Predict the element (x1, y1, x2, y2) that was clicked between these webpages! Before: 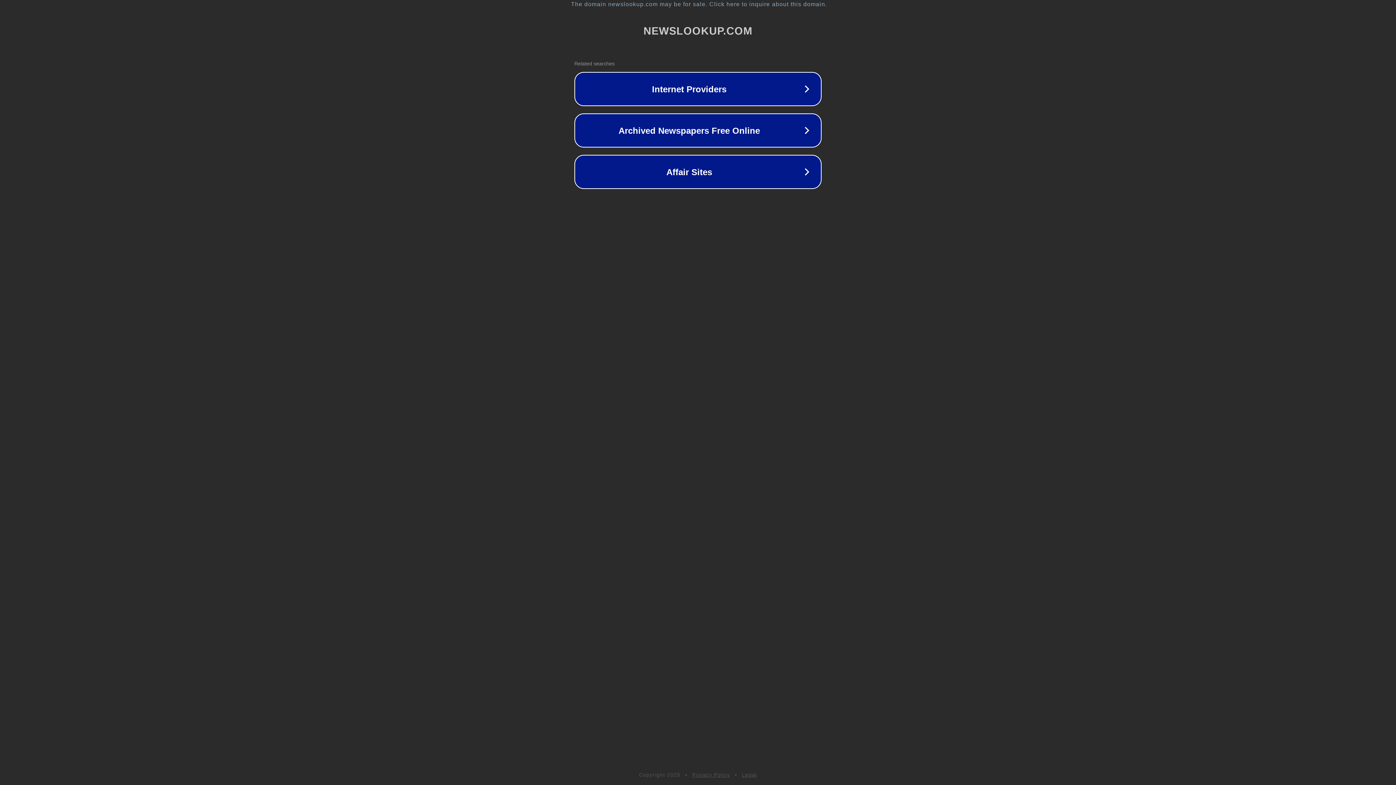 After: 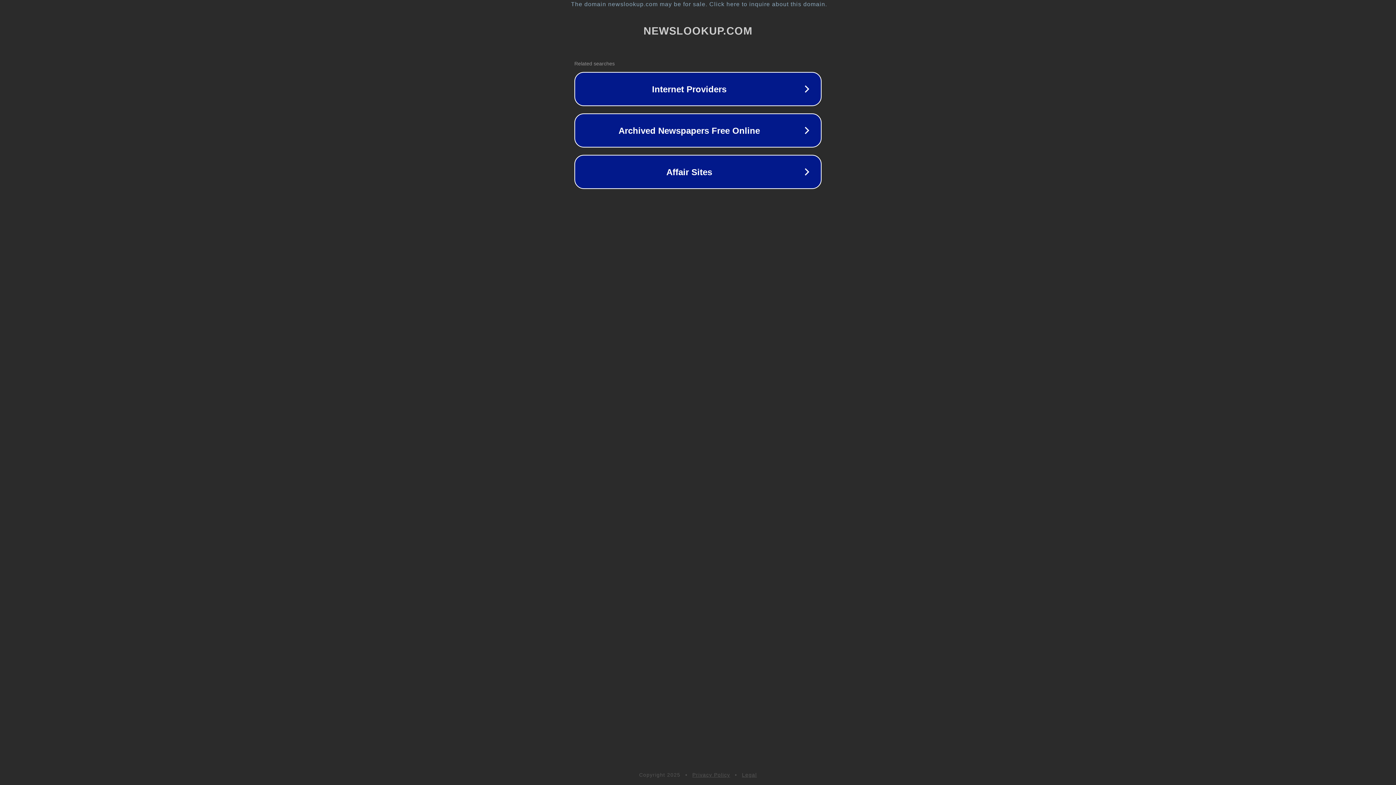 Action: label: Legal bbox: (742, 772, 757, 778)